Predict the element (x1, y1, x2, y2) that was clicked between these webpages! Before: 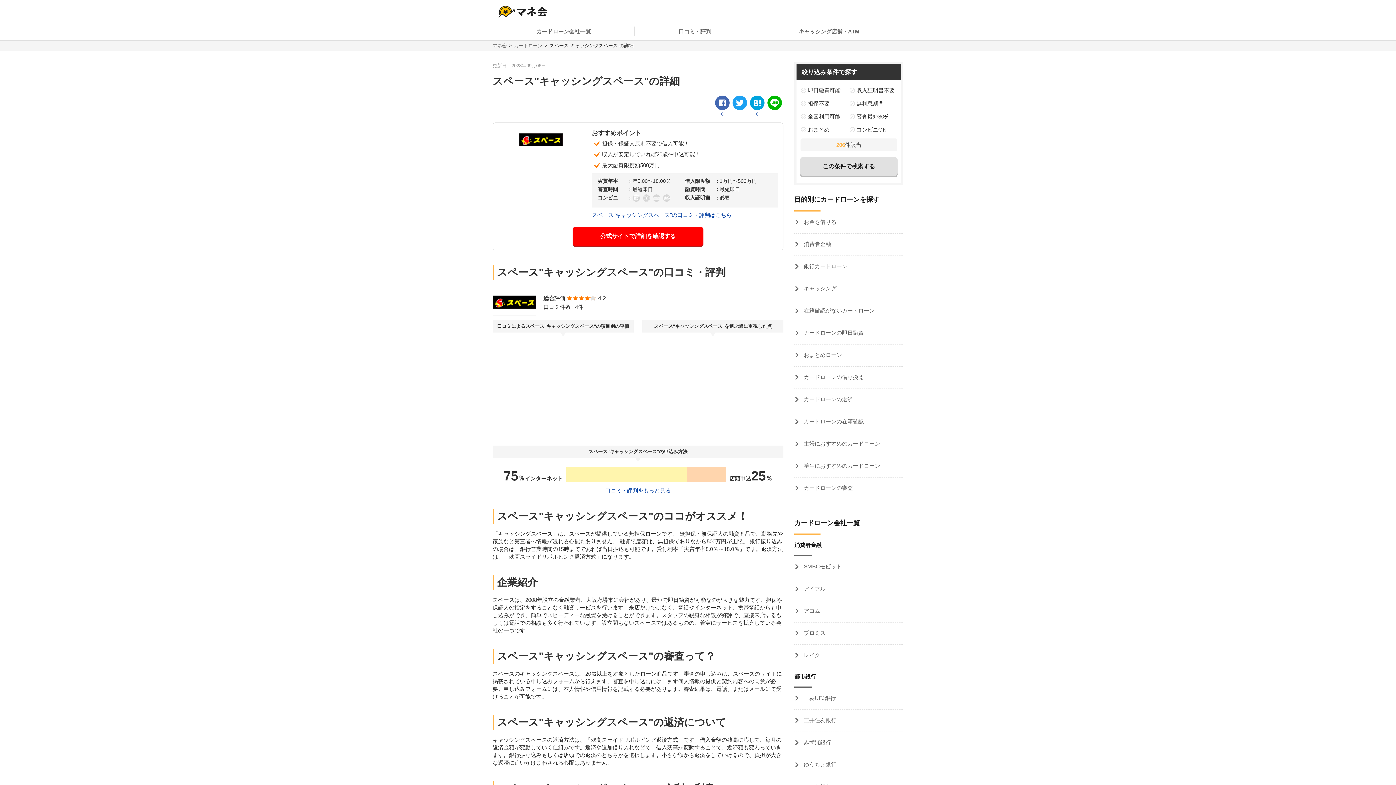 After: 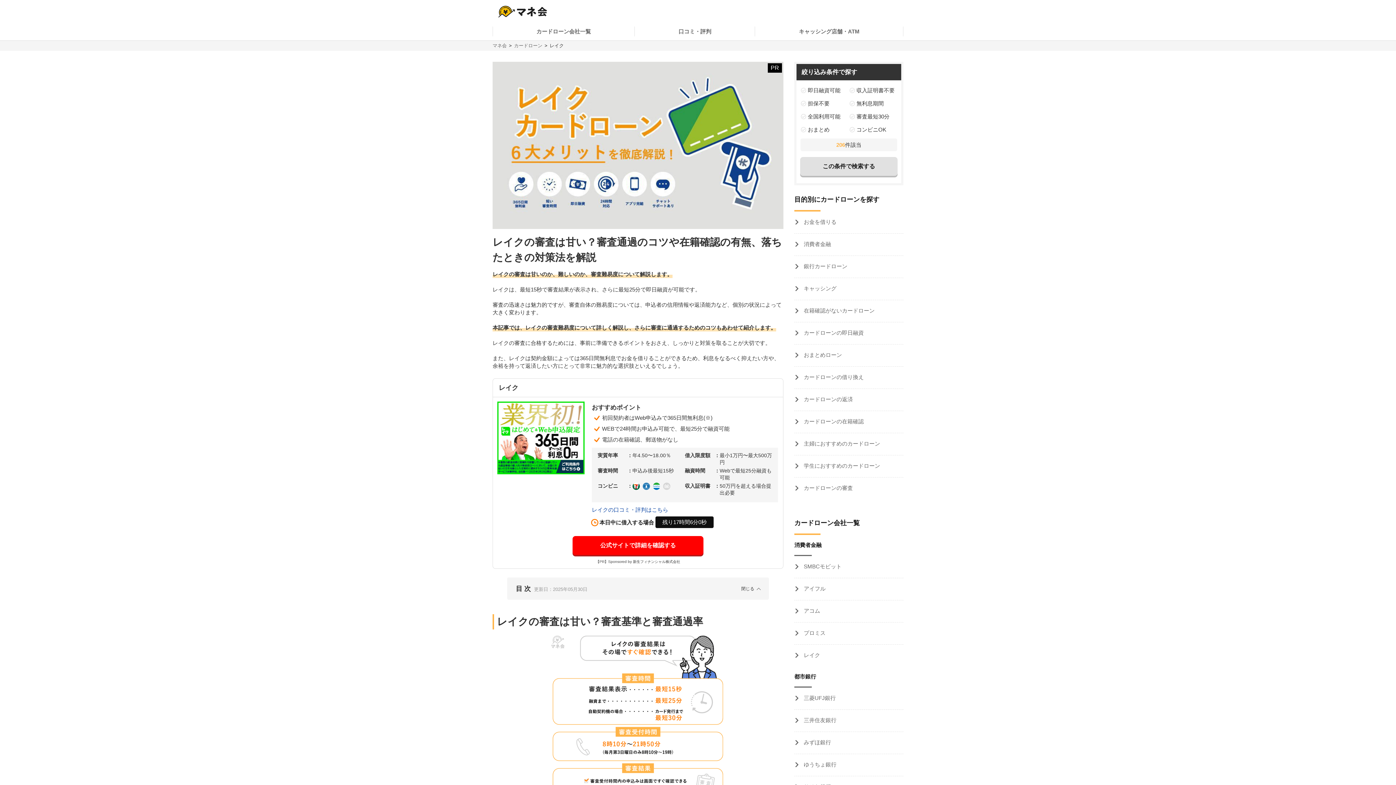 Action: bbox: (794, 645, 903, 666) label:  レイク